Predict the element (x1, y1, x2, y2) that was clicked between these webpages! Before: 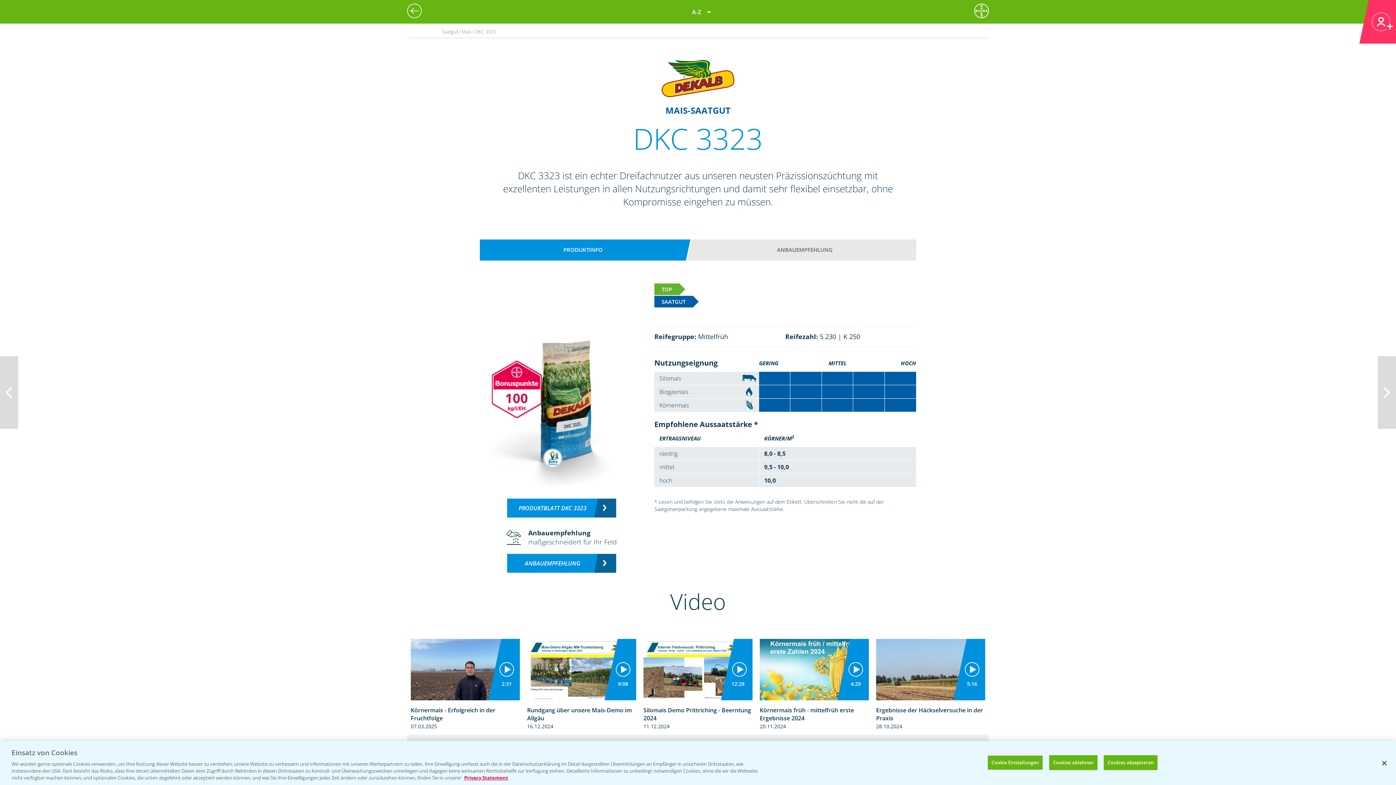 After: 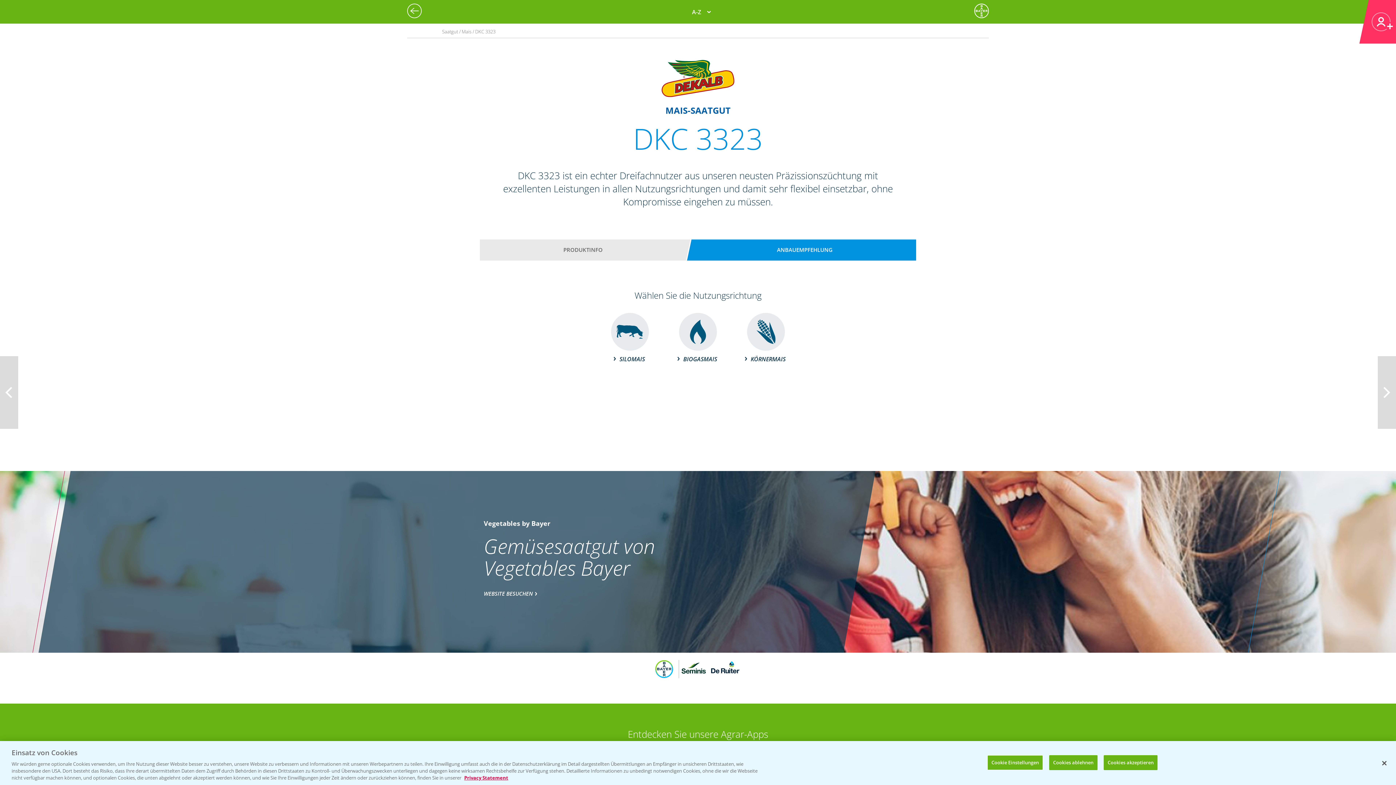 Action: label: ANBAUEMPFEHLUNG bbox: (507, 554, 616, 573)